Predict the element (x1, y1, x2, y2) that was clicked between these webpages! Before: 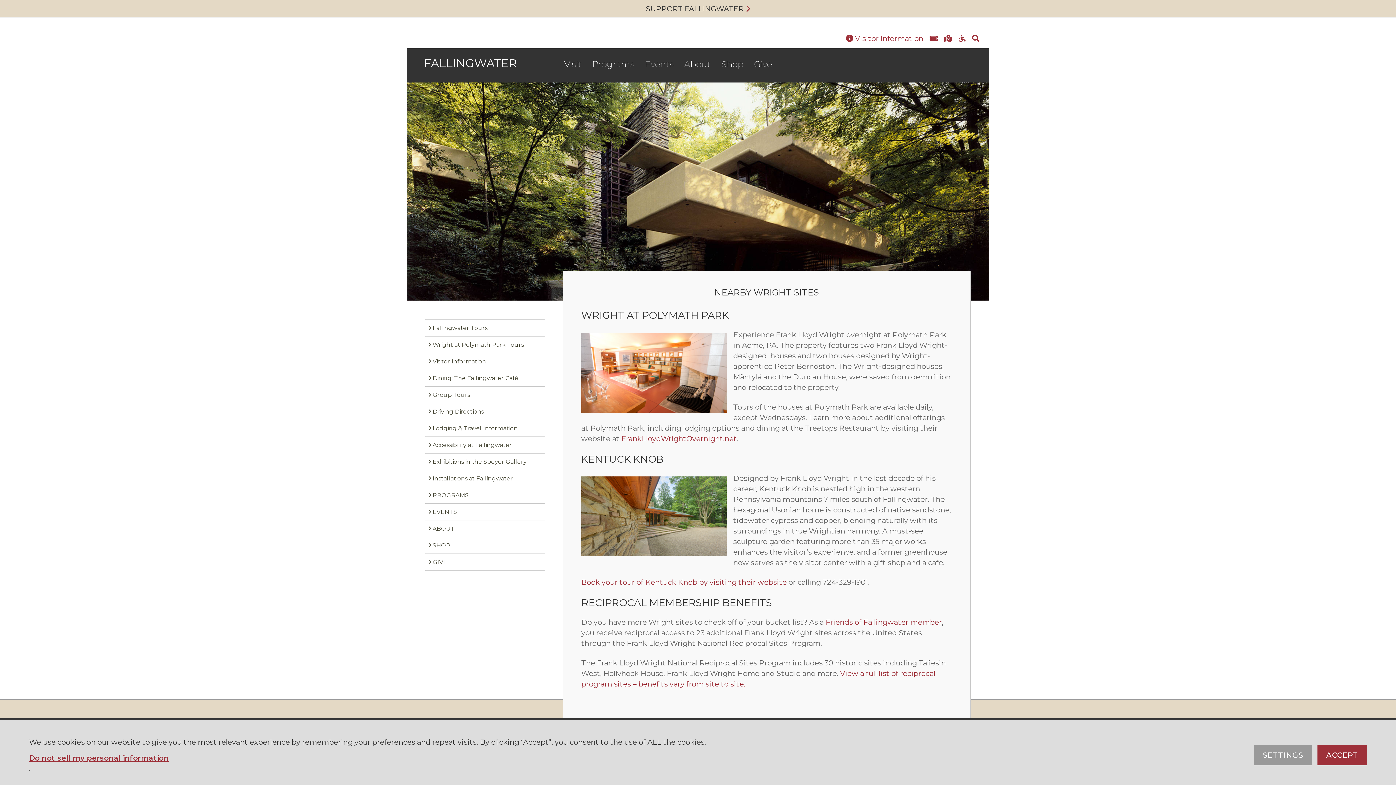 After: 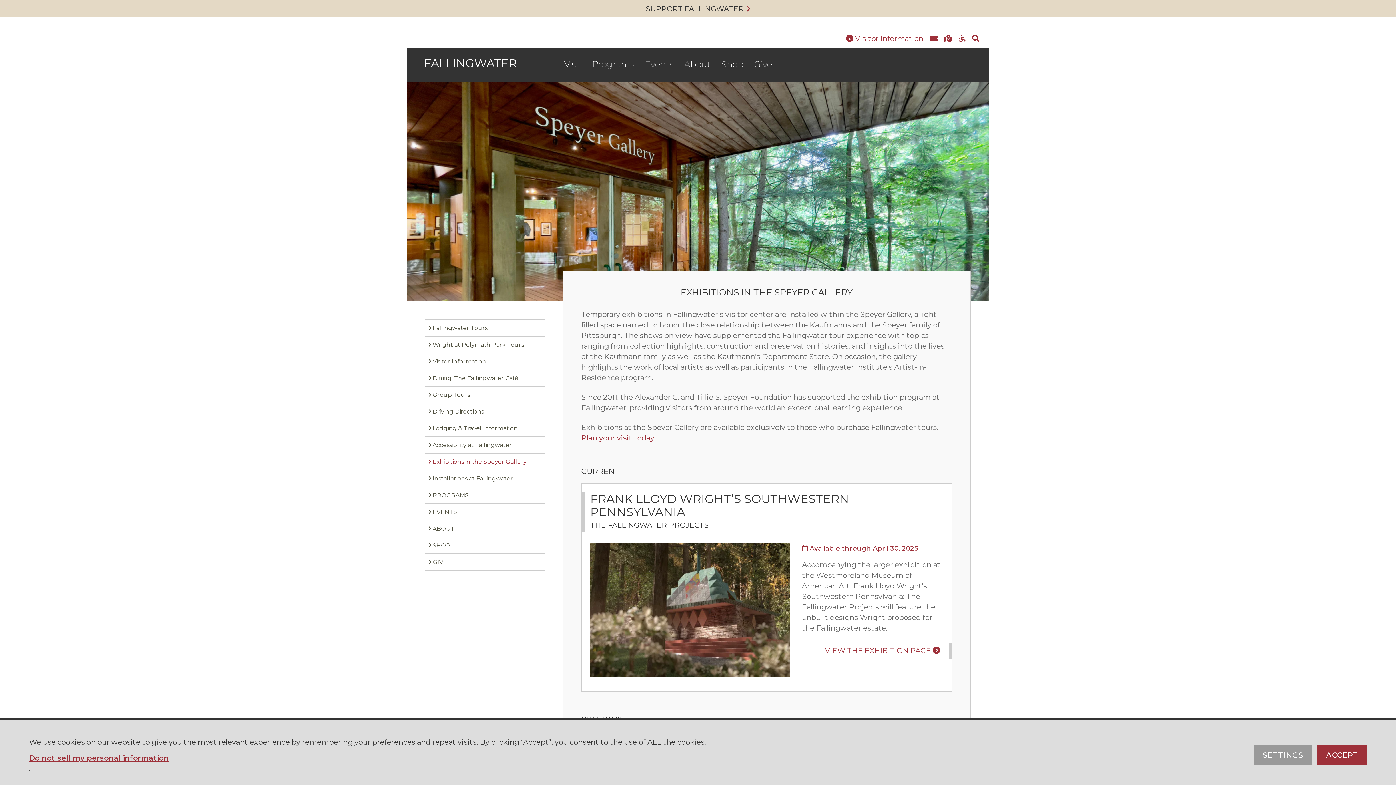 Action: label: Exhibitions in the Speyer Gallery bbox: (425, 453, 544, 470)